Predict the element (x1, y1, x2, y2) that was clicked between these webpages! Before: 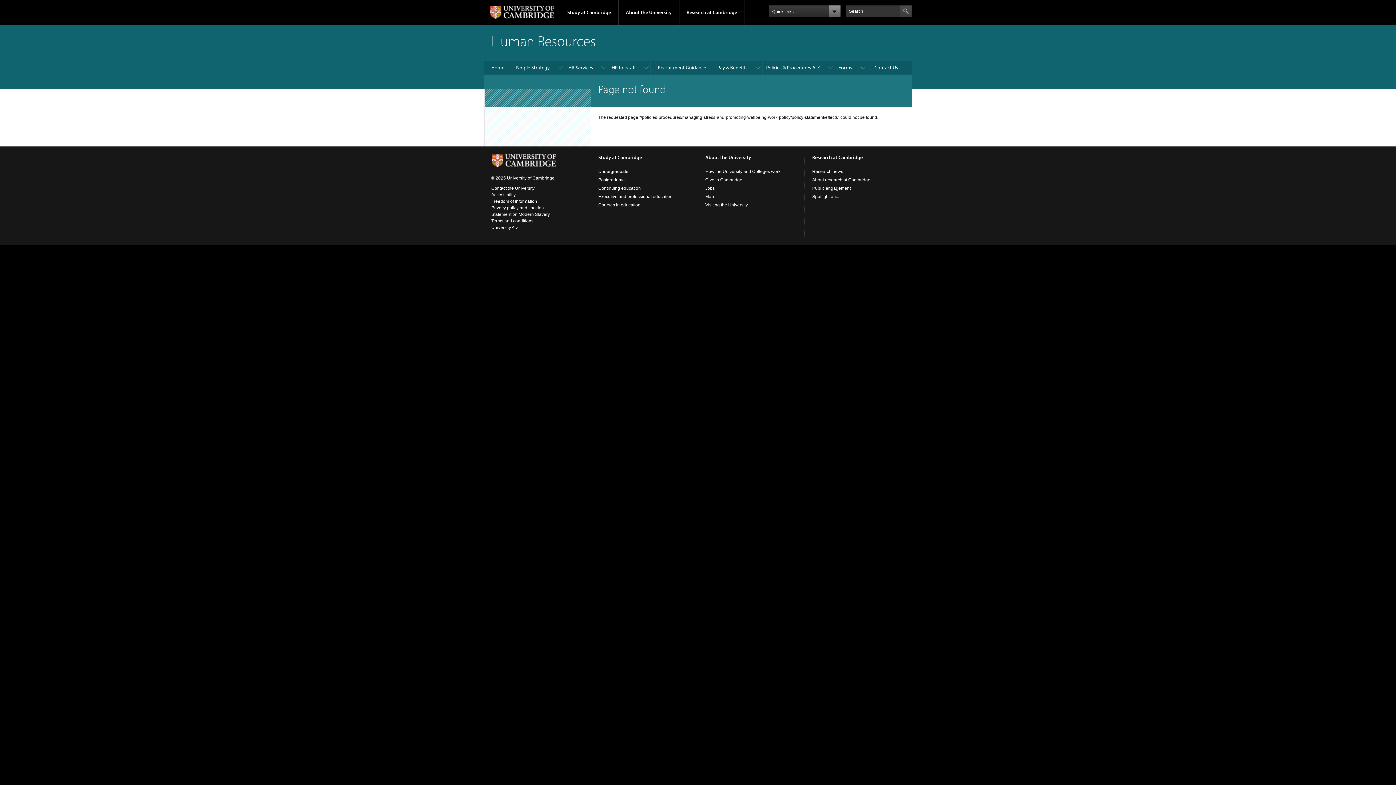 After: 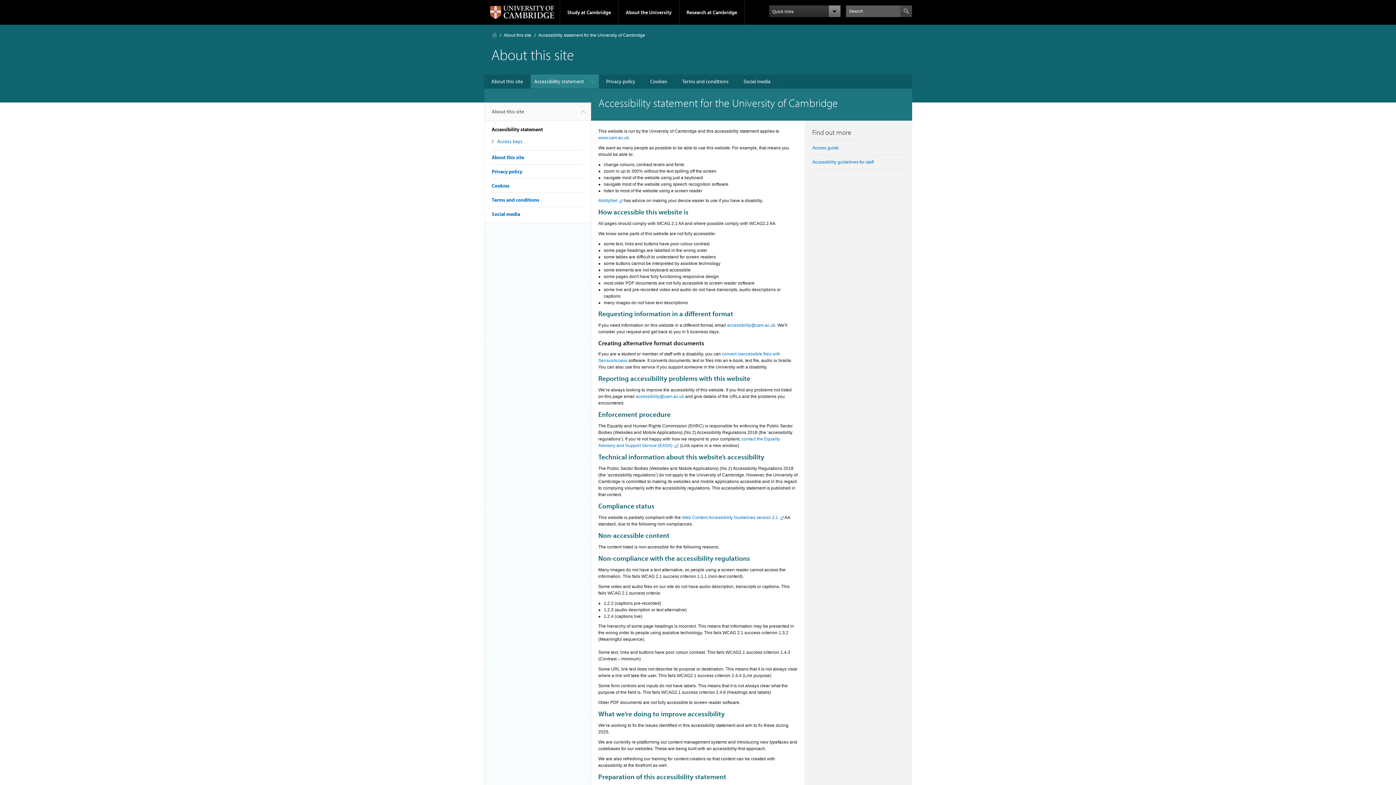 Action: label: Accessibility bbox: (491, 192, 515, 197)